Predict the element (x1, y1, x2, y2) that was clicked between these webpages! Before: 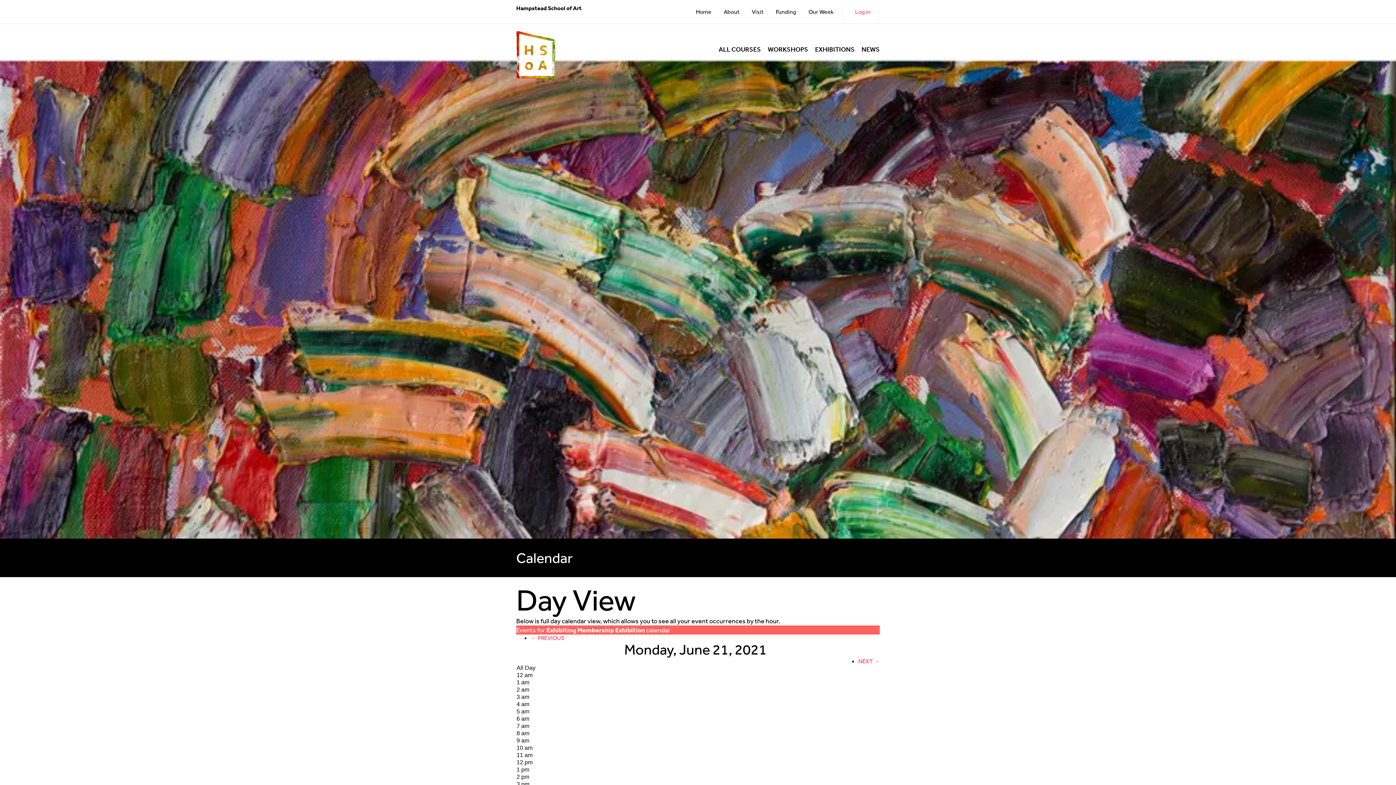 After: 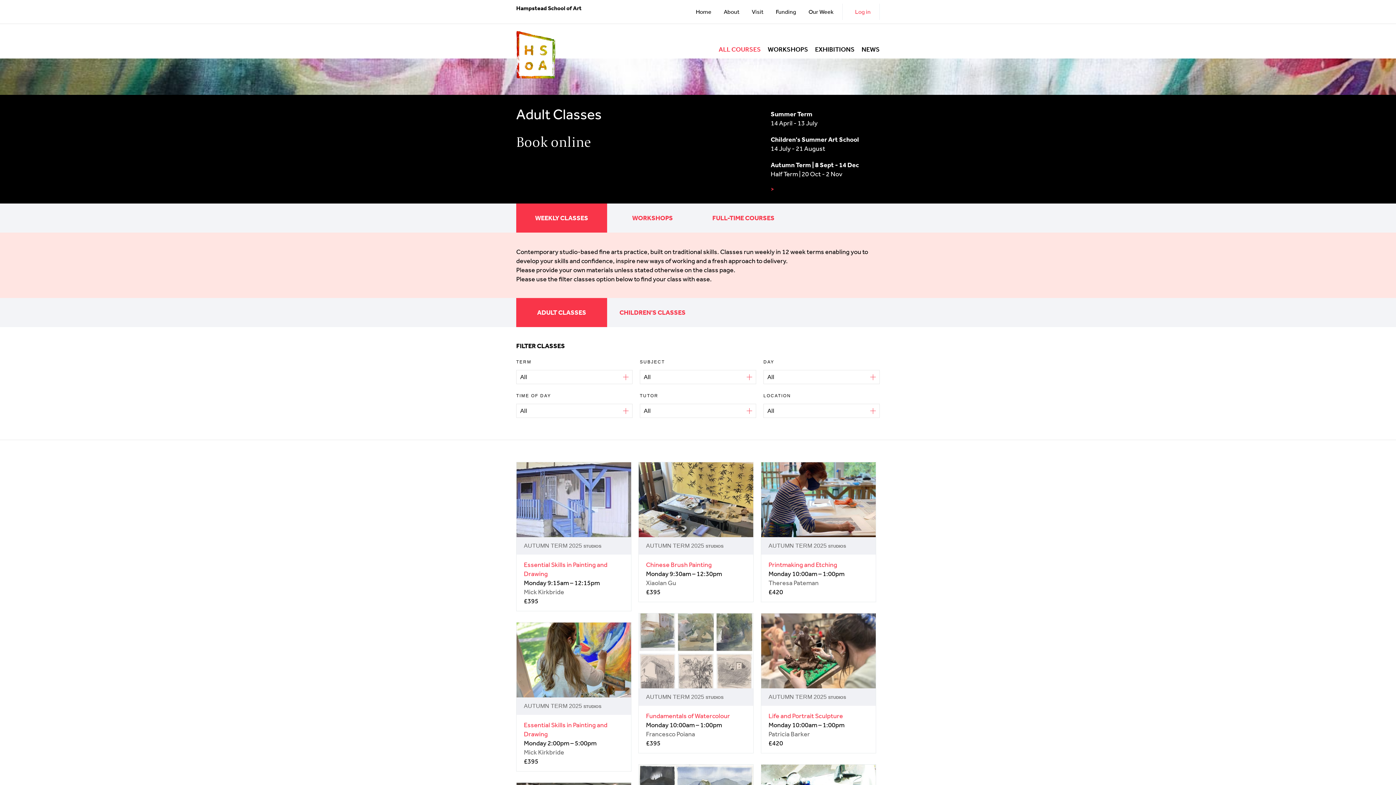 Action: bbox: (718, 45, 761, 53) label: ALL COURSES